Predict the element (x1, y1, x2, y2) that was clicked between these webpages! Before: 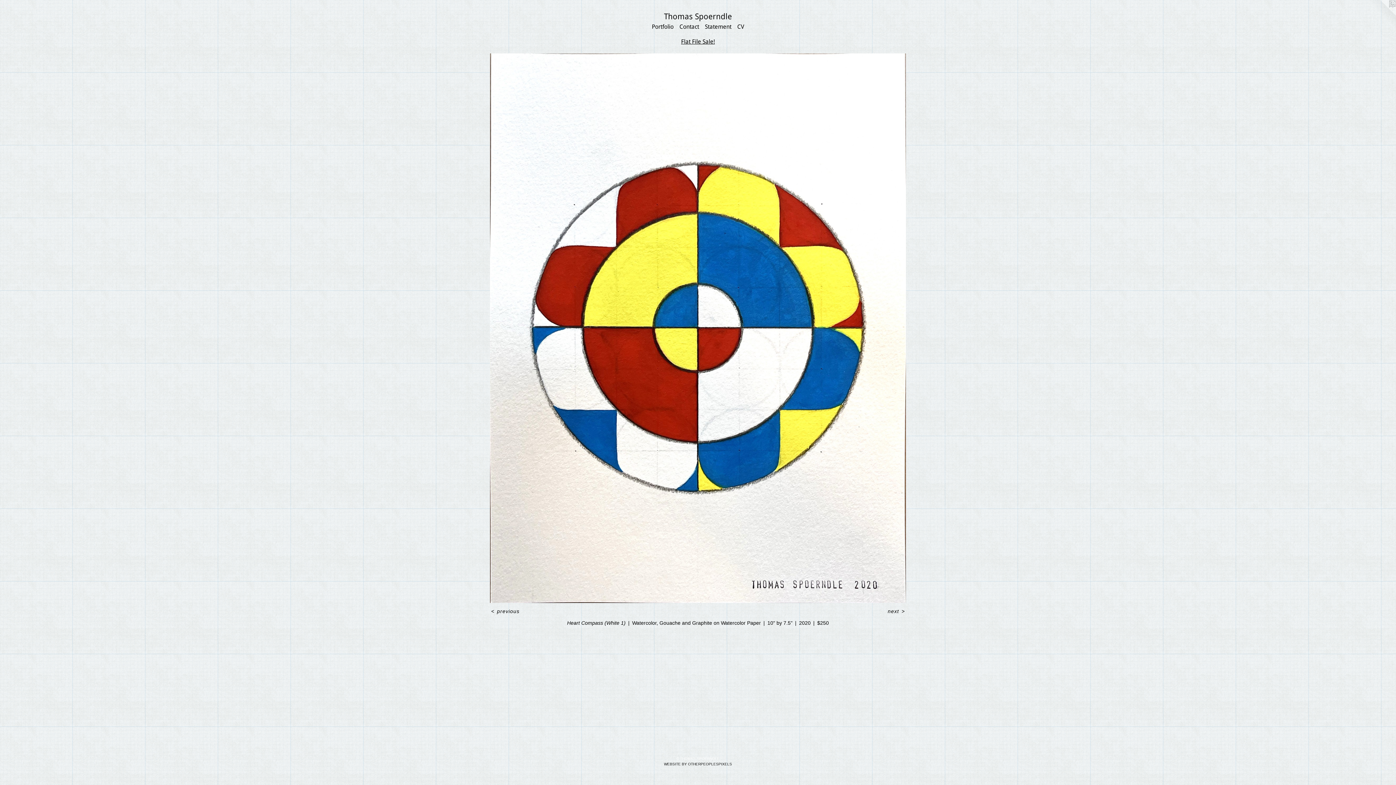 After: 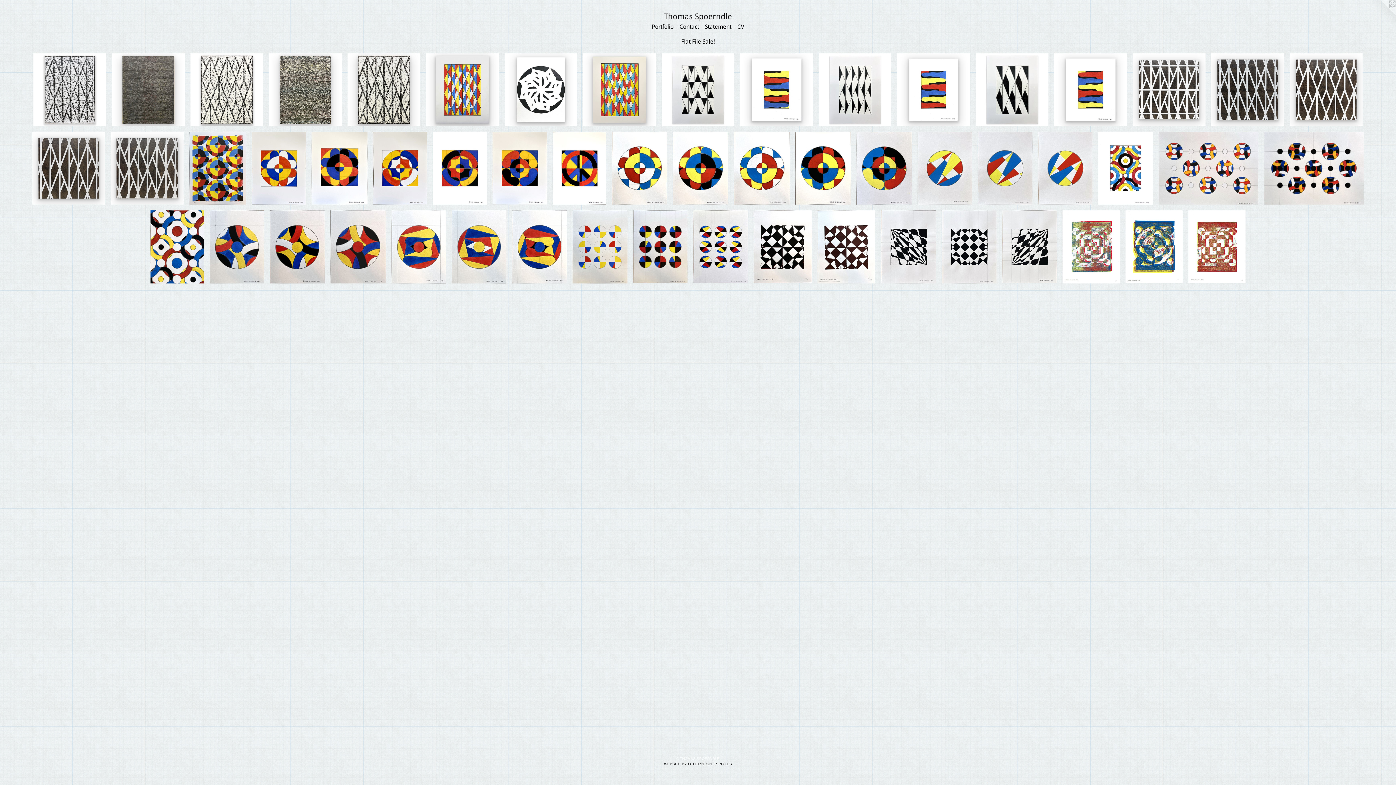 Action: label: Flat File Sale! bbox: (681, 38, 715, 45)